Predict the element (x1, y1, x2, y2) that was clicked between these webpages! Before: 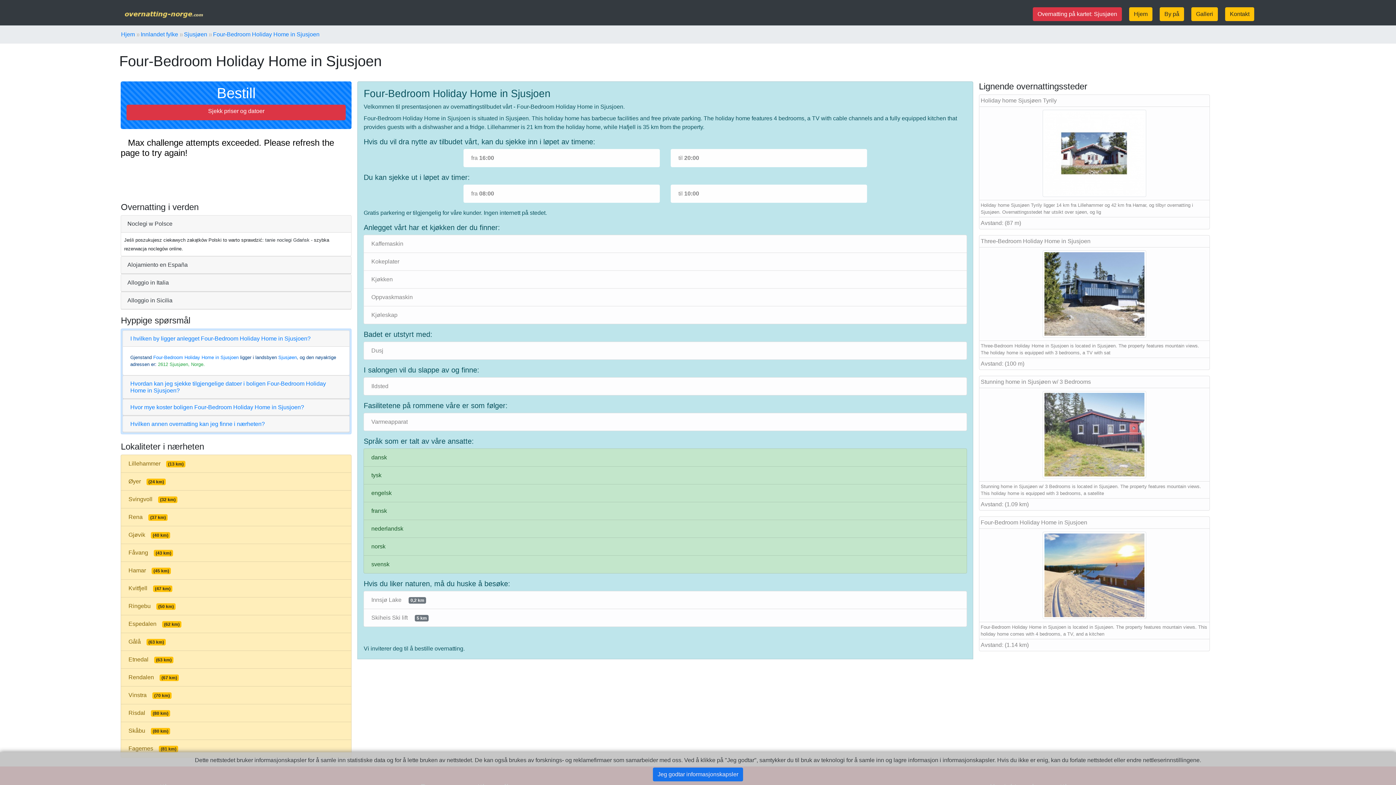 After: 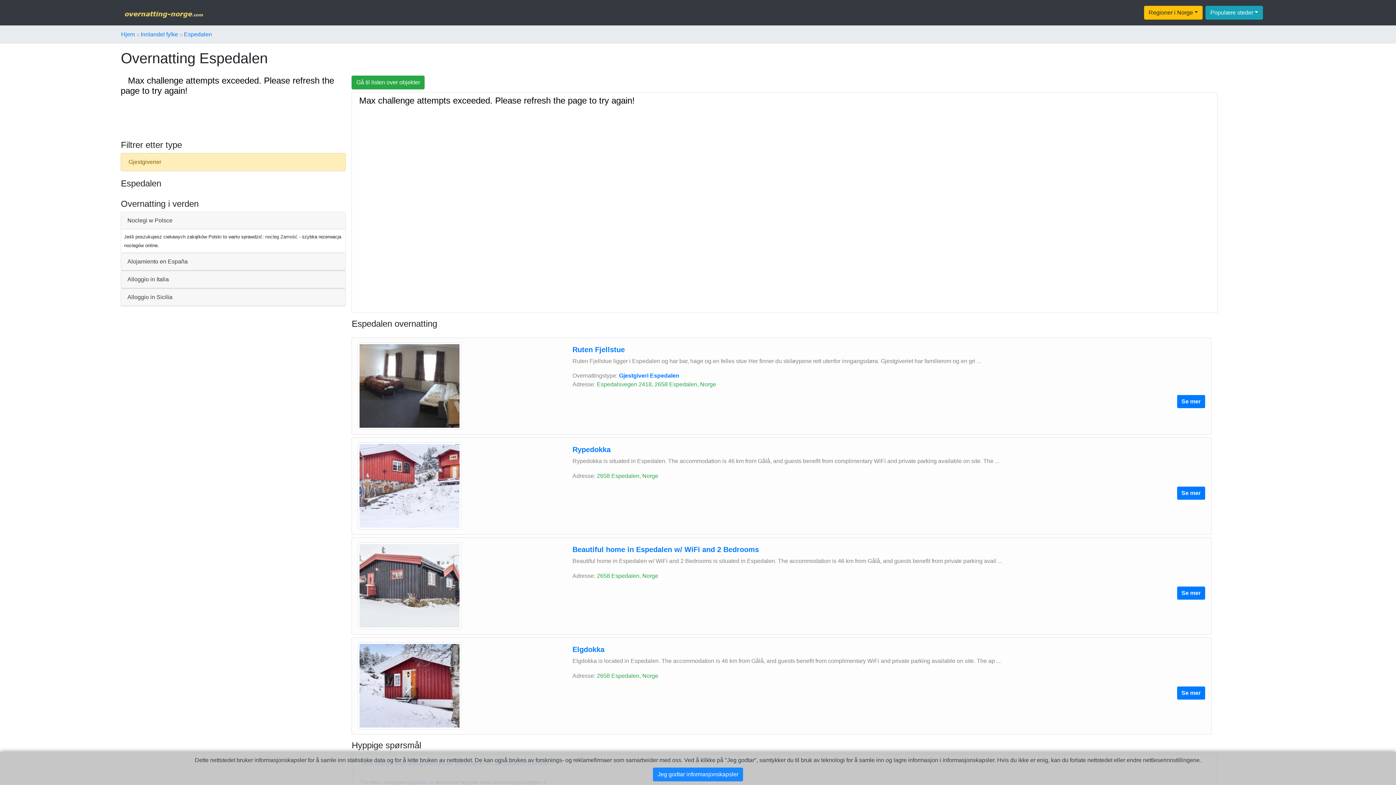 Action: bbox: (120, 615, 351, 633) label: Espedalen(62 km)